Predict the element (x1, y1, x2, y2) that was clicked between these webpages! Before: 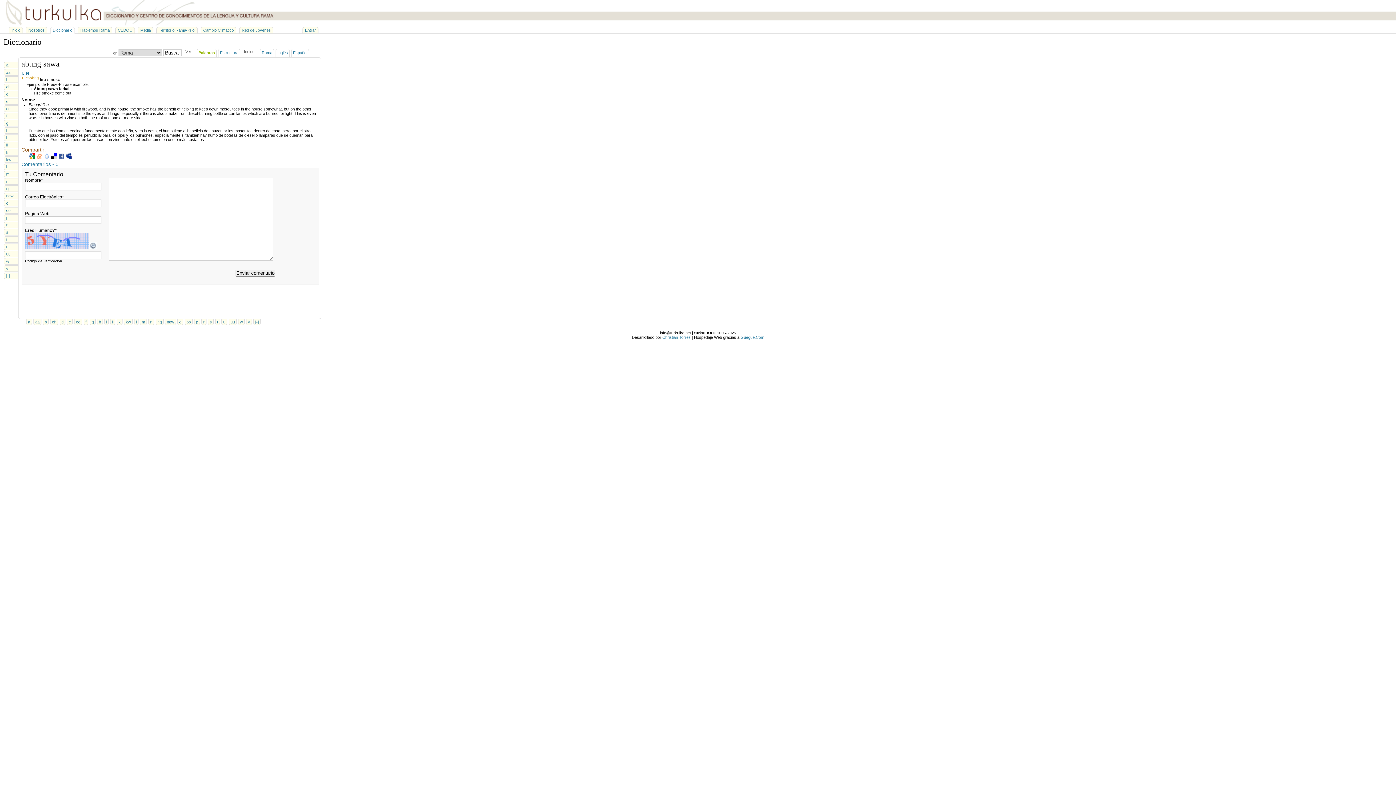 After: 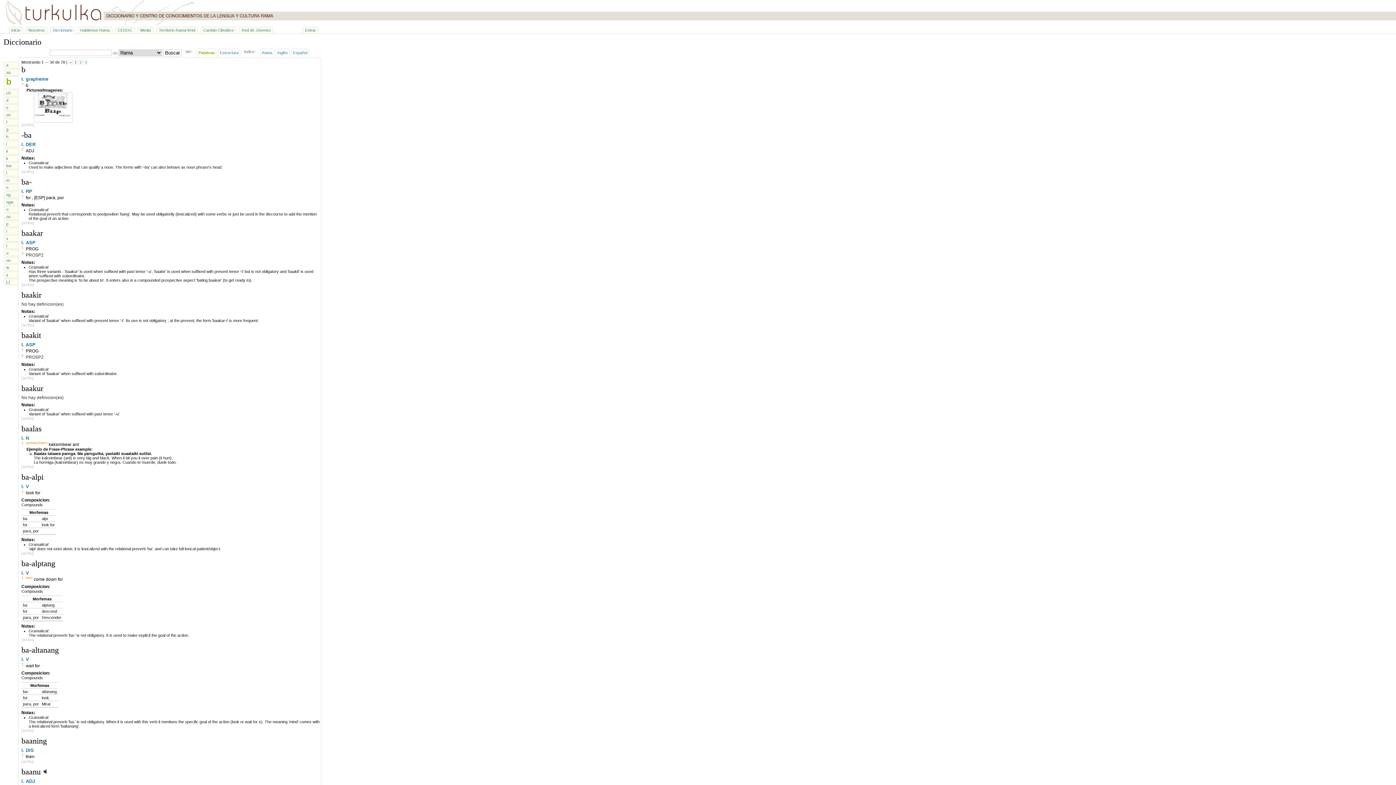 Action: label: b bbox: (3, 76, 18, 82)